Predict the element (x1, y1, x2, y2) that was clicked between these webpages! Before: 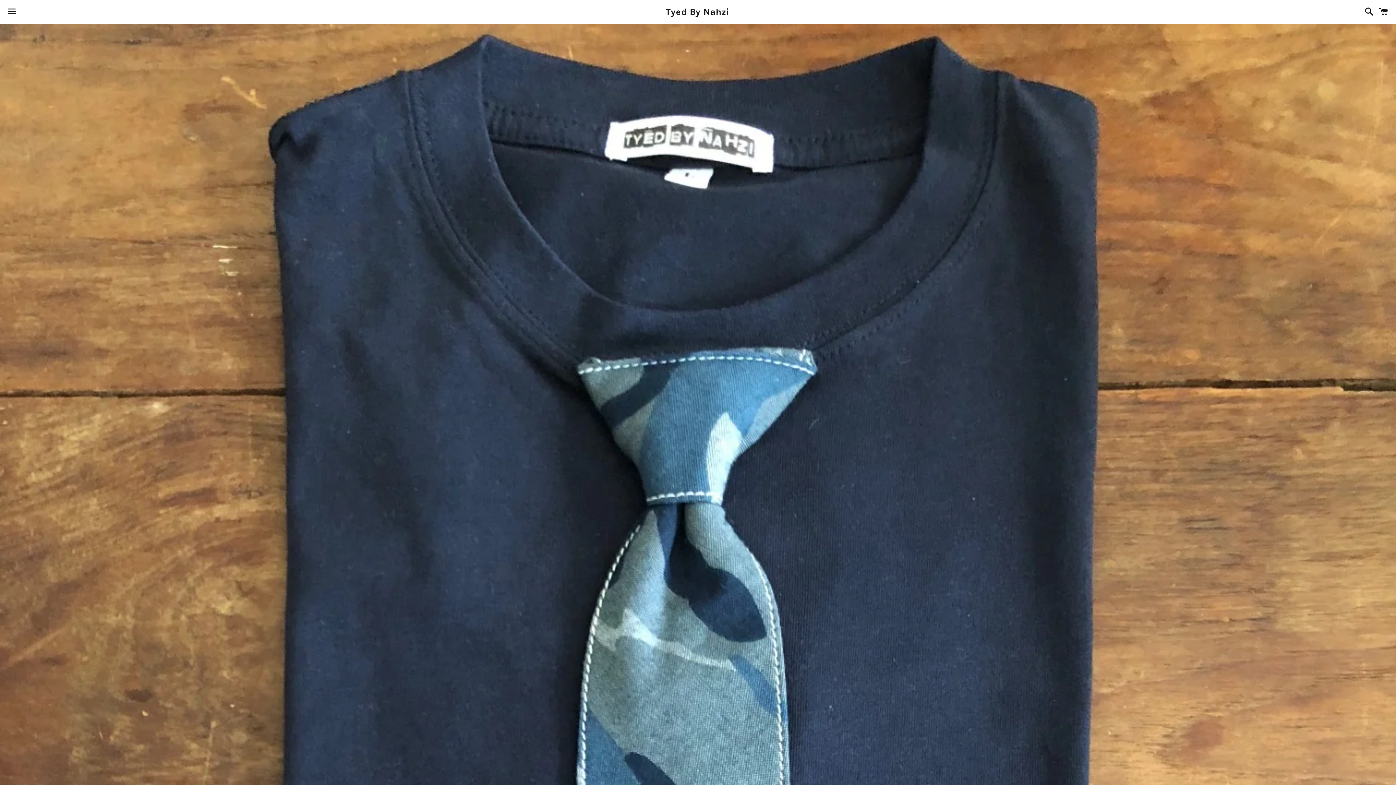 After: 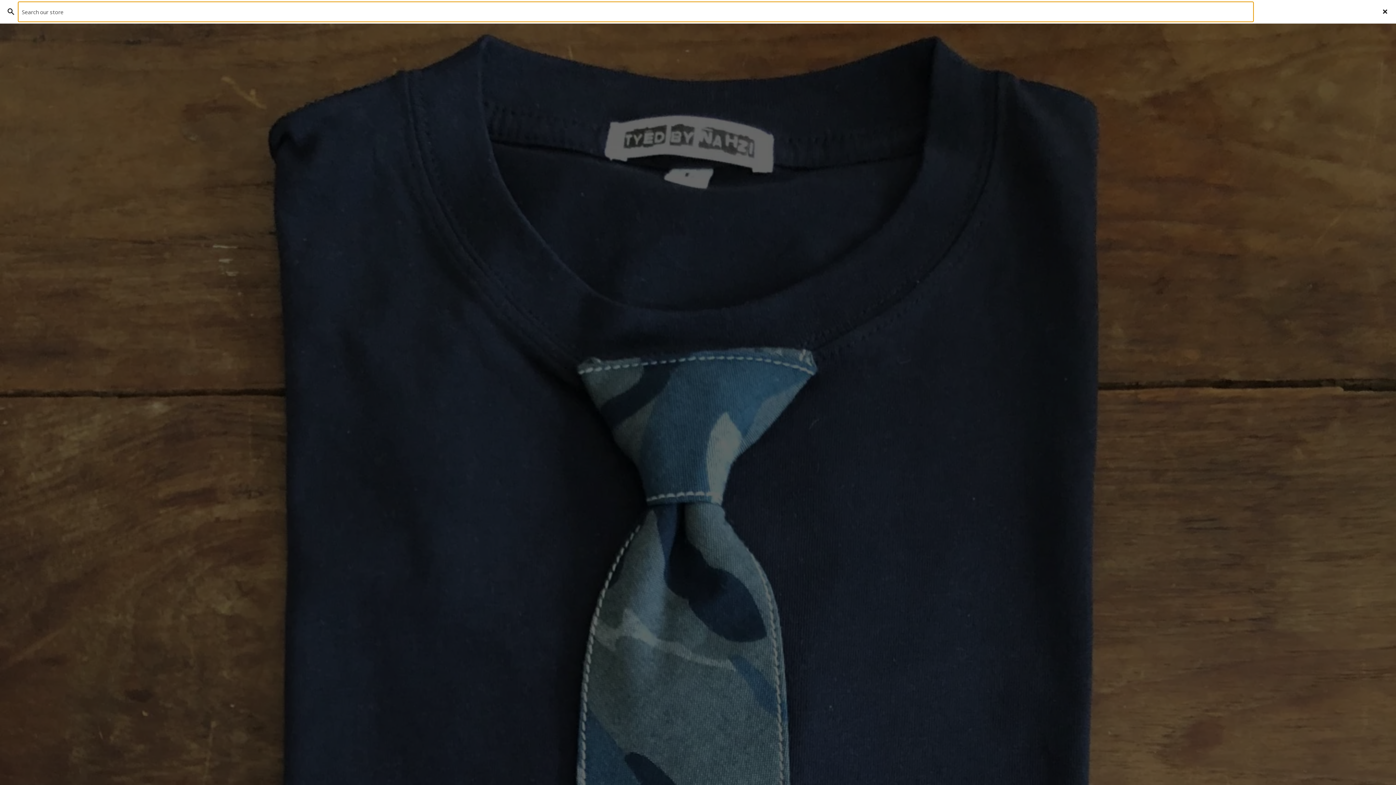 Action: label: Search bbox: (1361, 0, 1374, 22)